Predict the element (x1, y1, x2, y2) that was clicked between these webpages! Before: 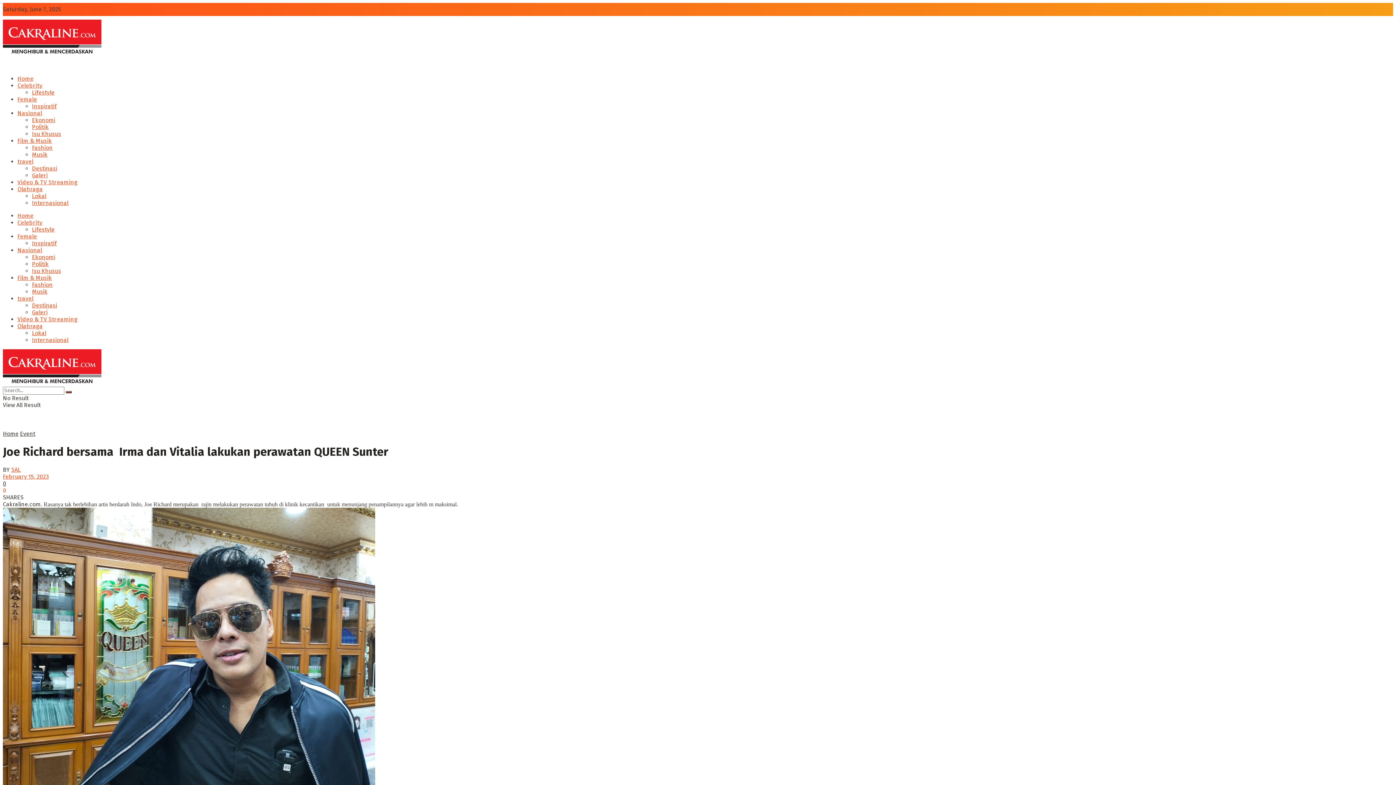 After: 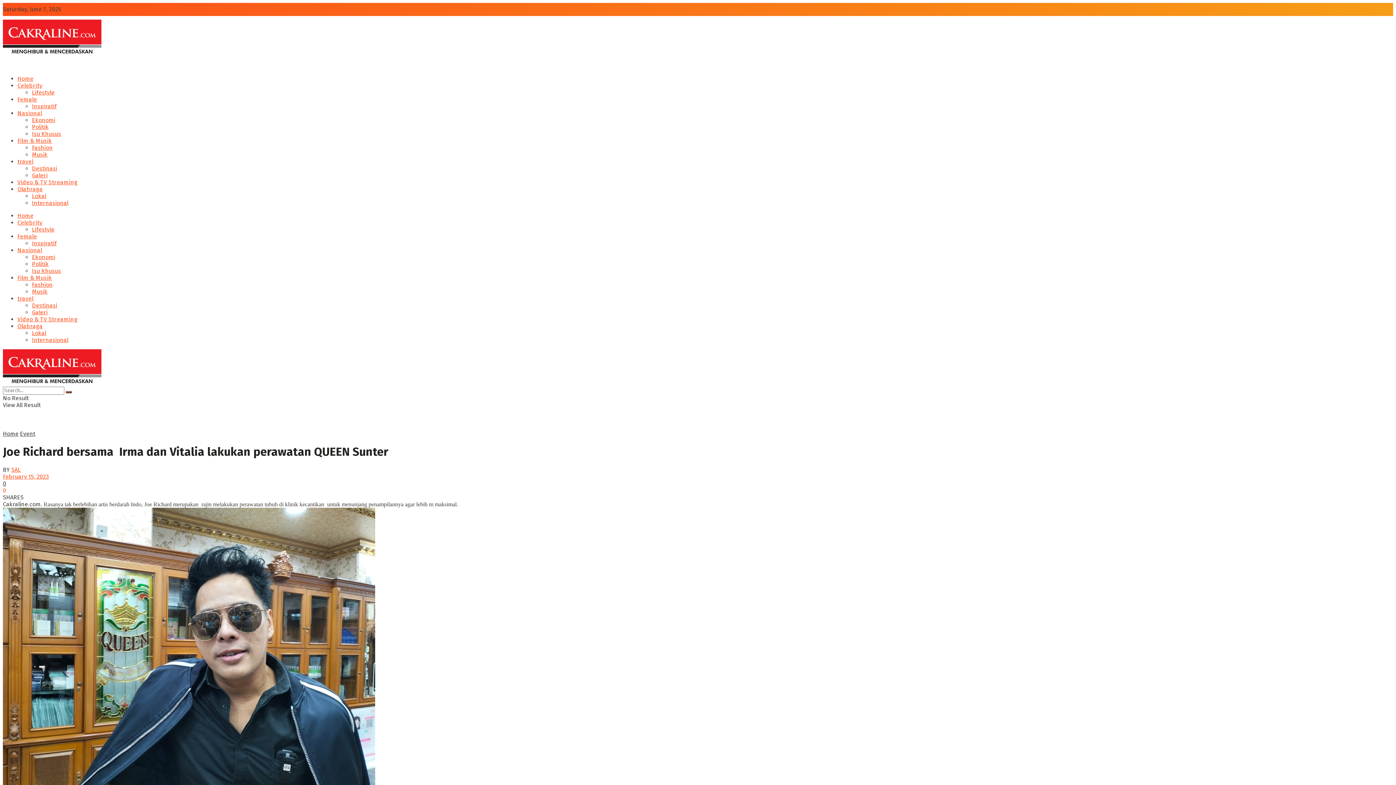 Action: label: Celebrity bbox: (17, 219, 42, 226)